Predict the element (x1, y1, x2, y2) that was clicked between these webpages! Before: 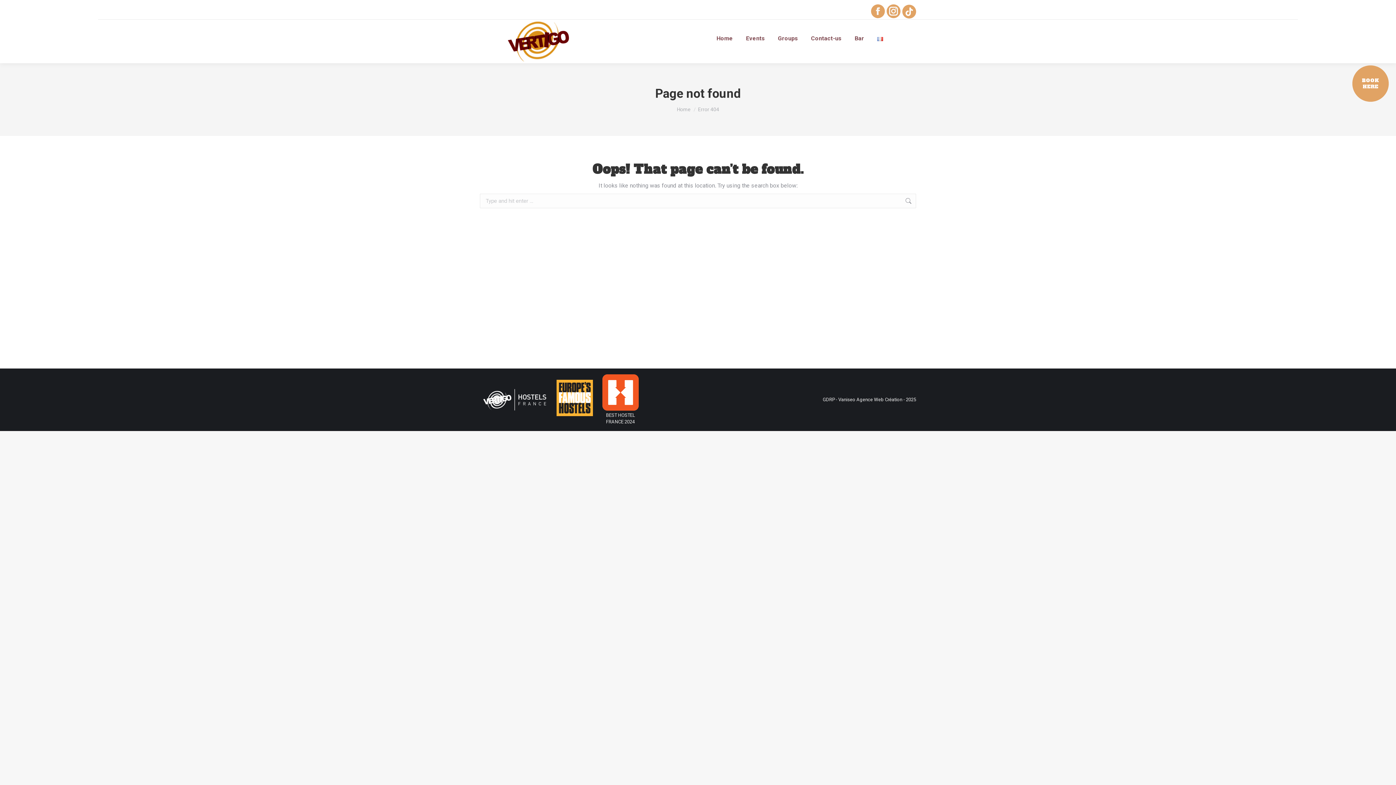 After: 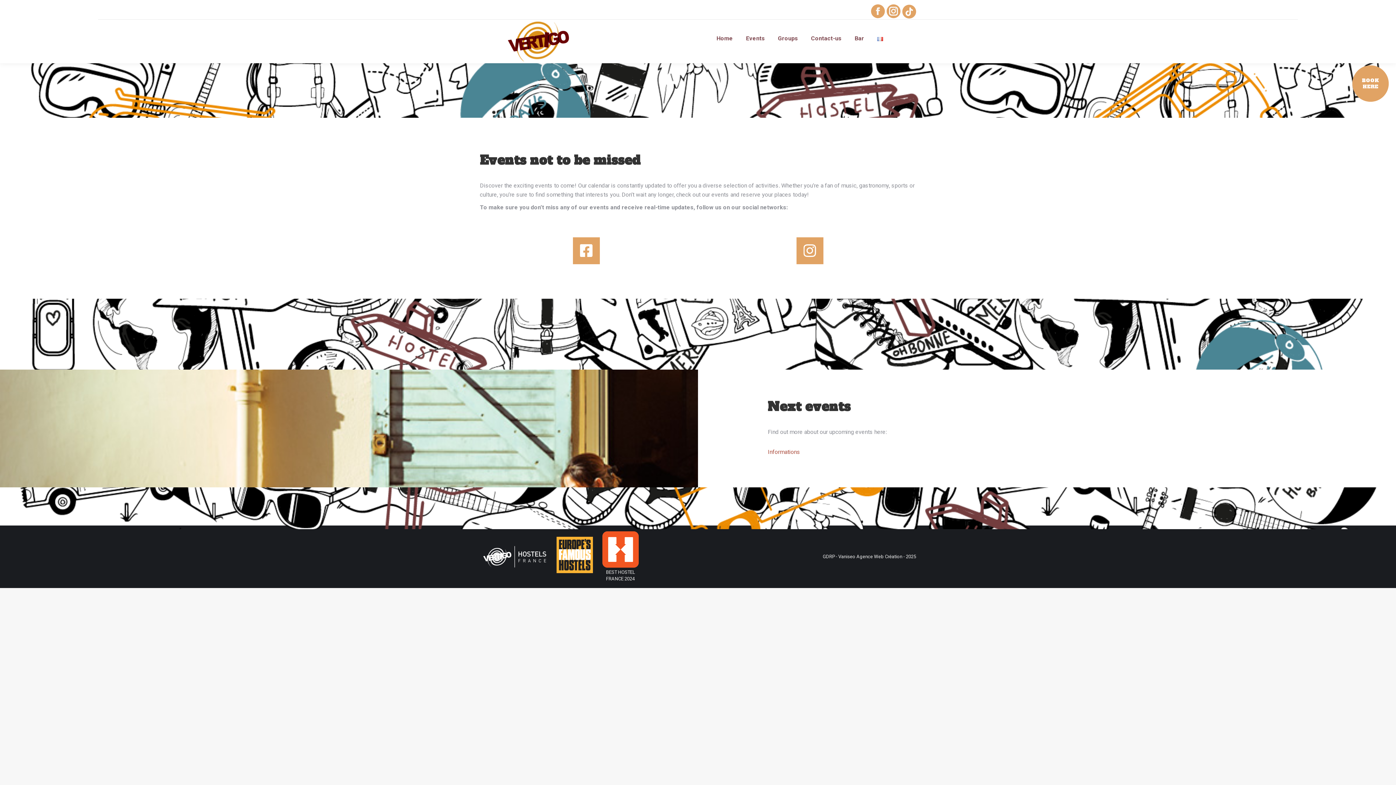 Action: bbox: (744, 26, 766, 51) label: Events